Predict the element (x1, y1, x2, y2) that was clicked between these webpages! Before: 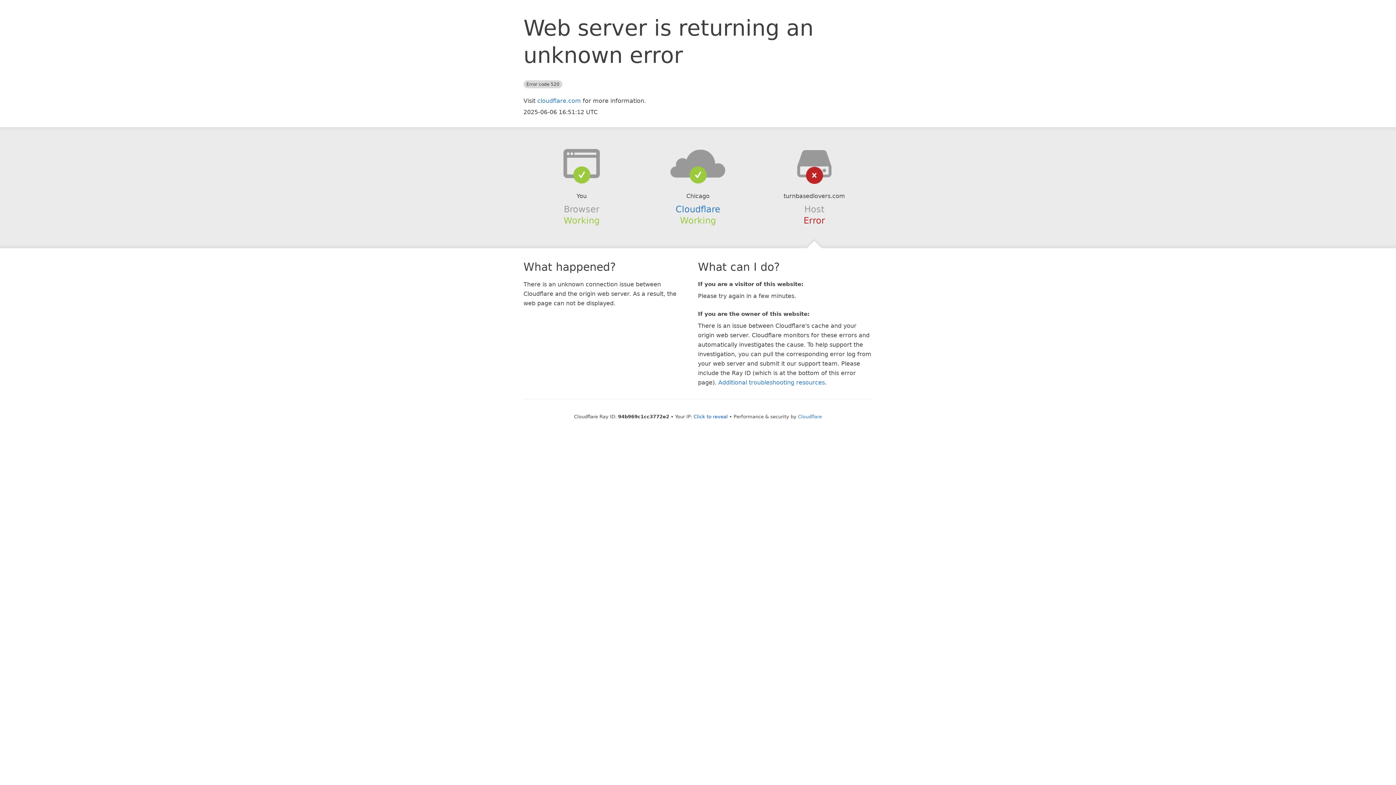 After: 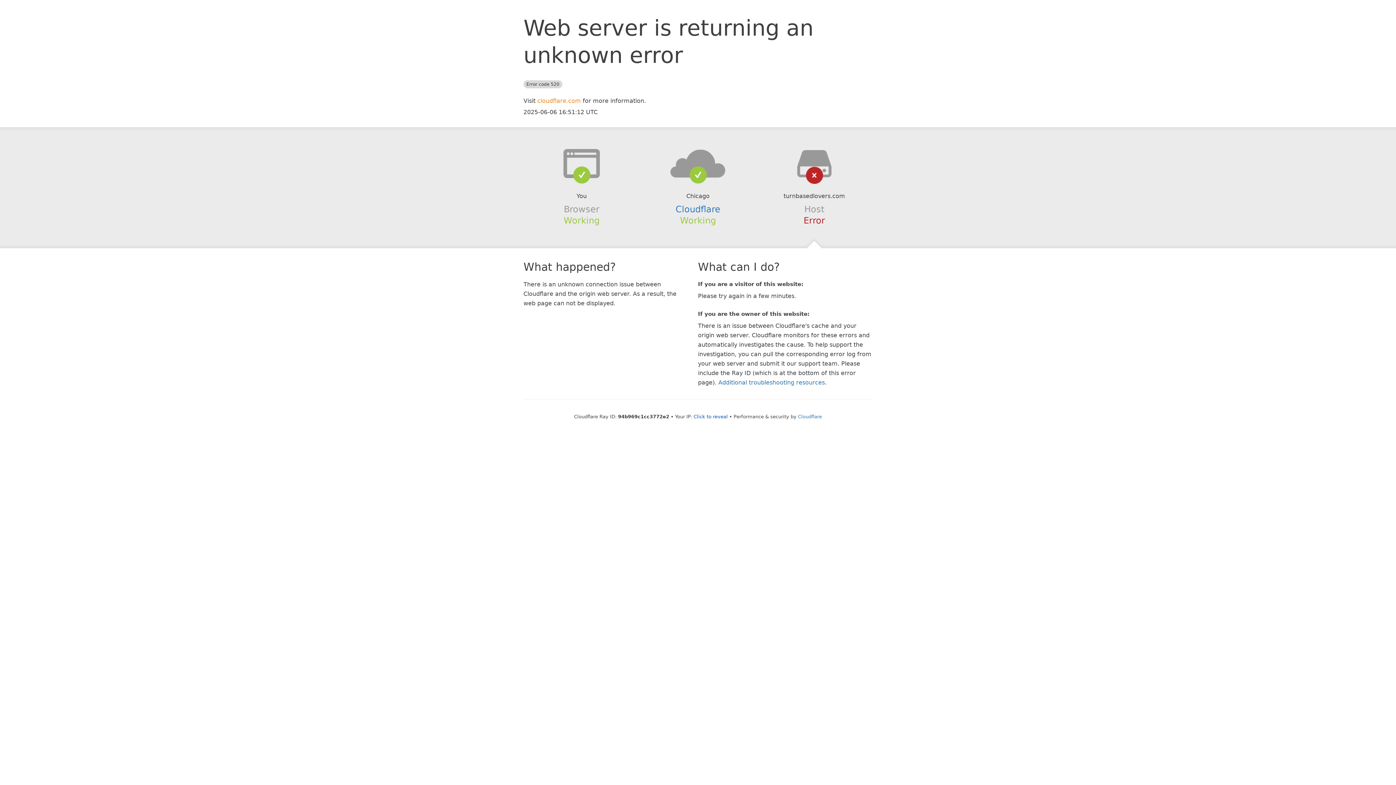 Action: label: cloudflare.com bbox: (537, 97, 581, 104)